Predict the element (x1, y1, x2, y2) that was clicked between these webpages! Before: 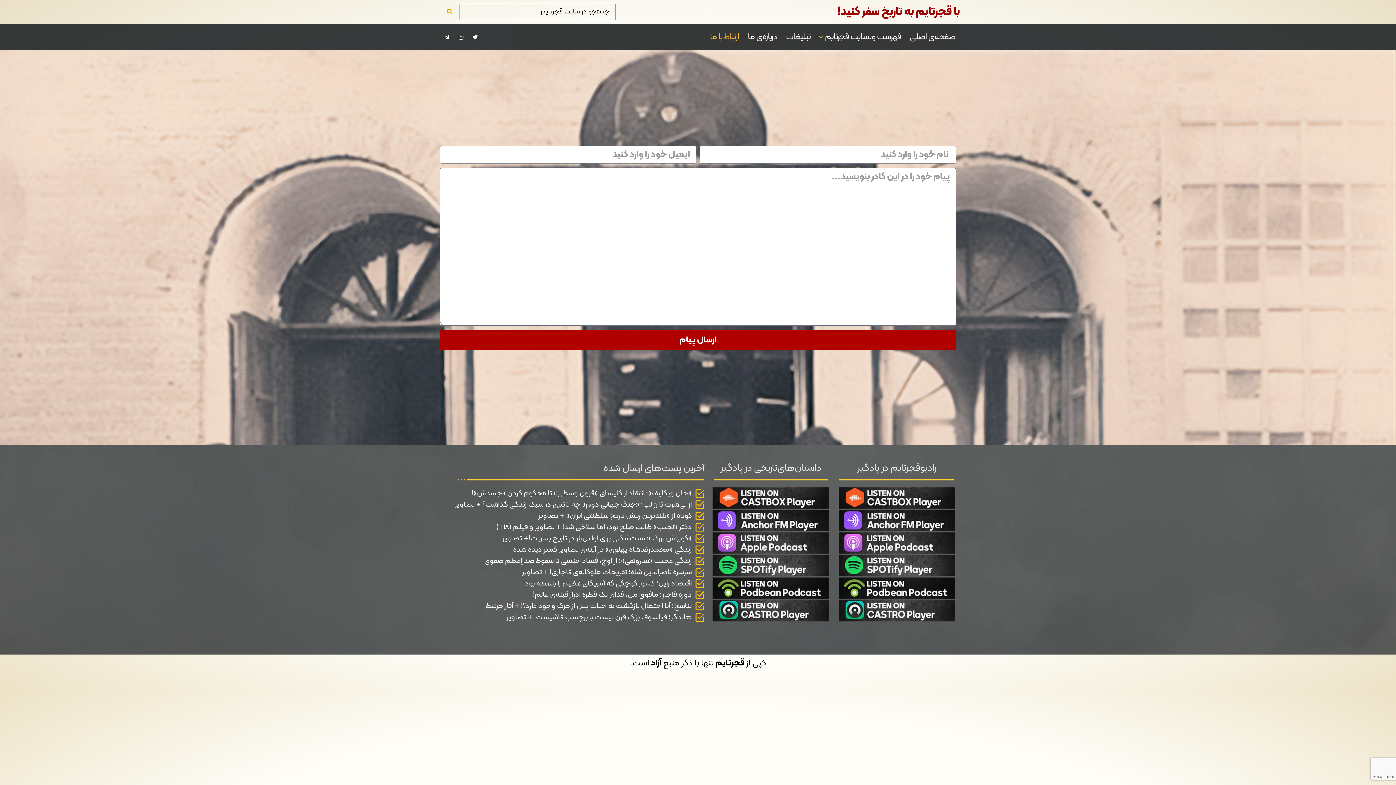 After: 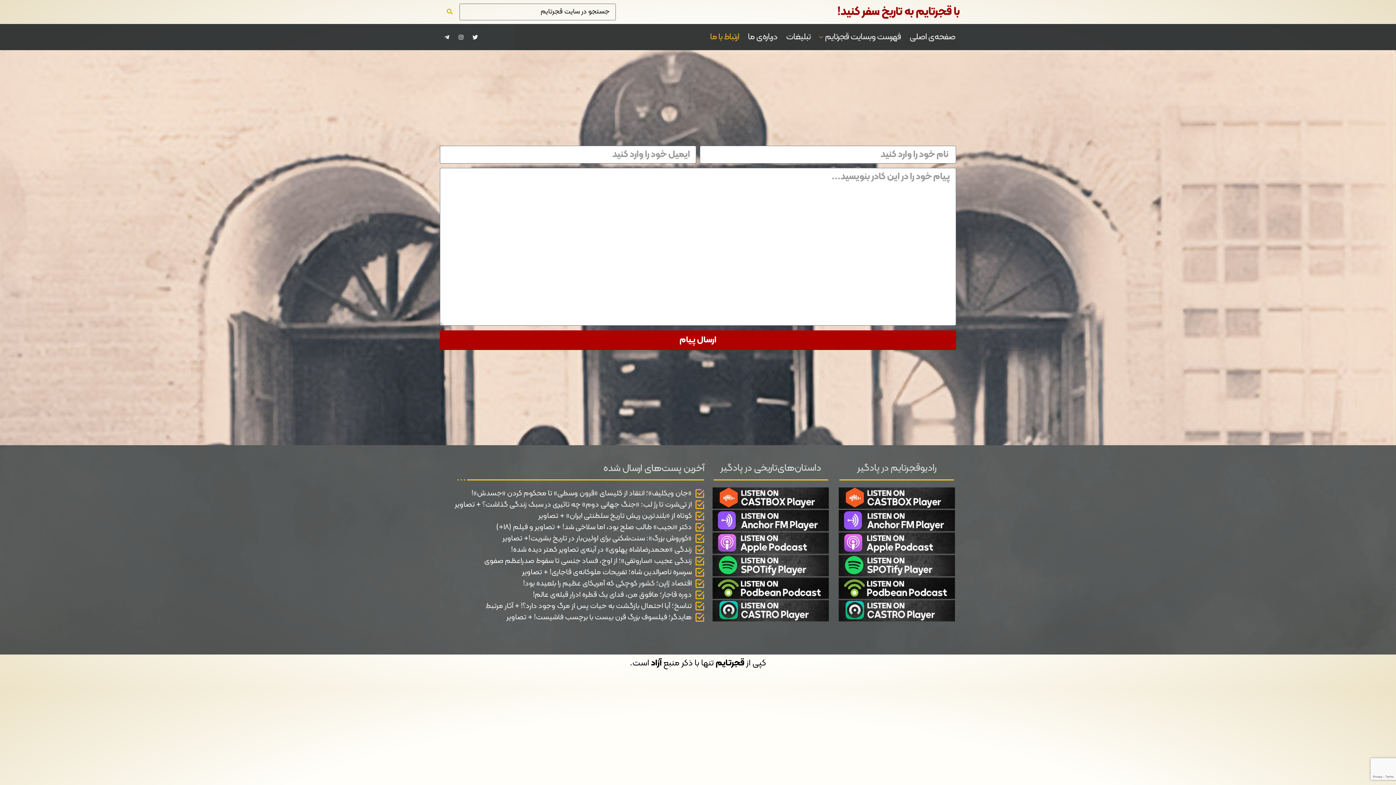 Action: bbox: (838, 600, 955, 621)